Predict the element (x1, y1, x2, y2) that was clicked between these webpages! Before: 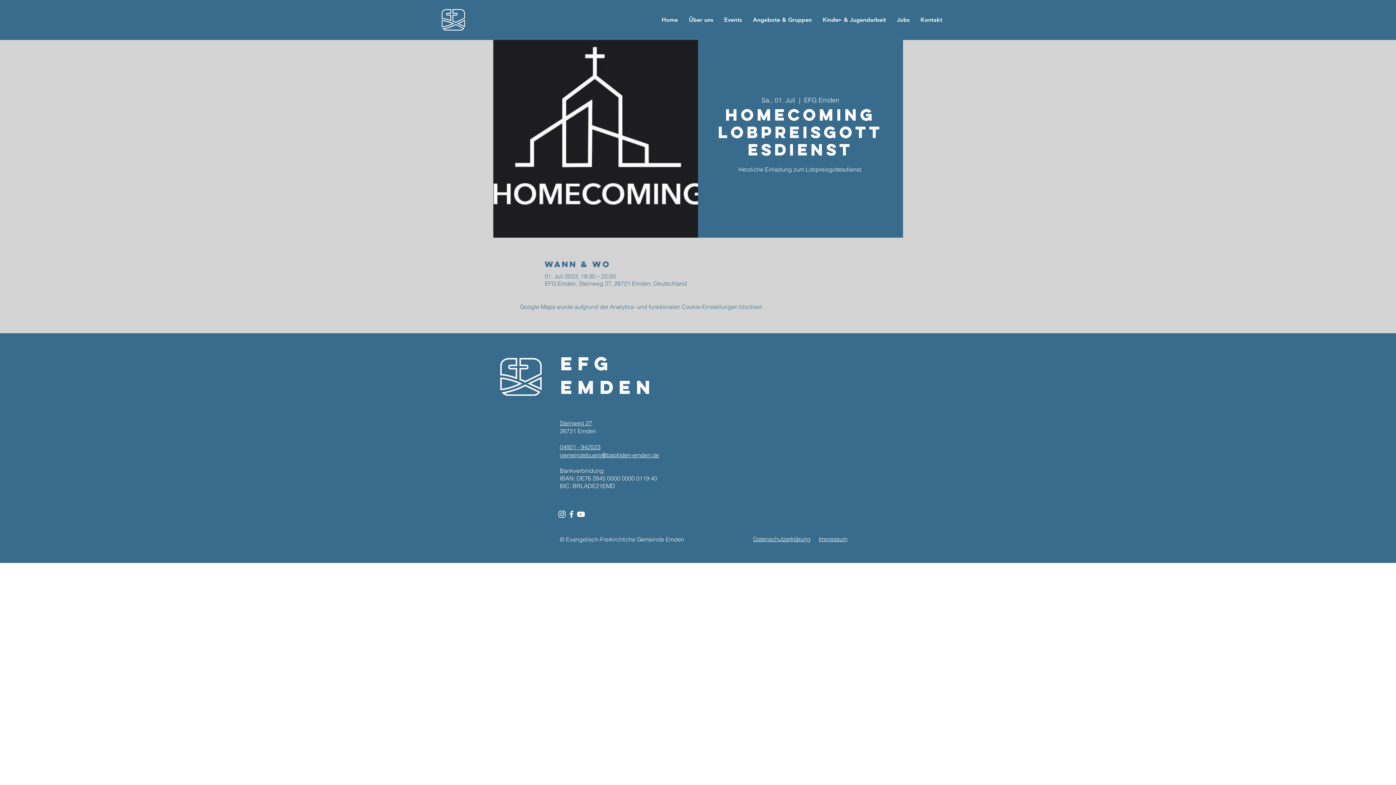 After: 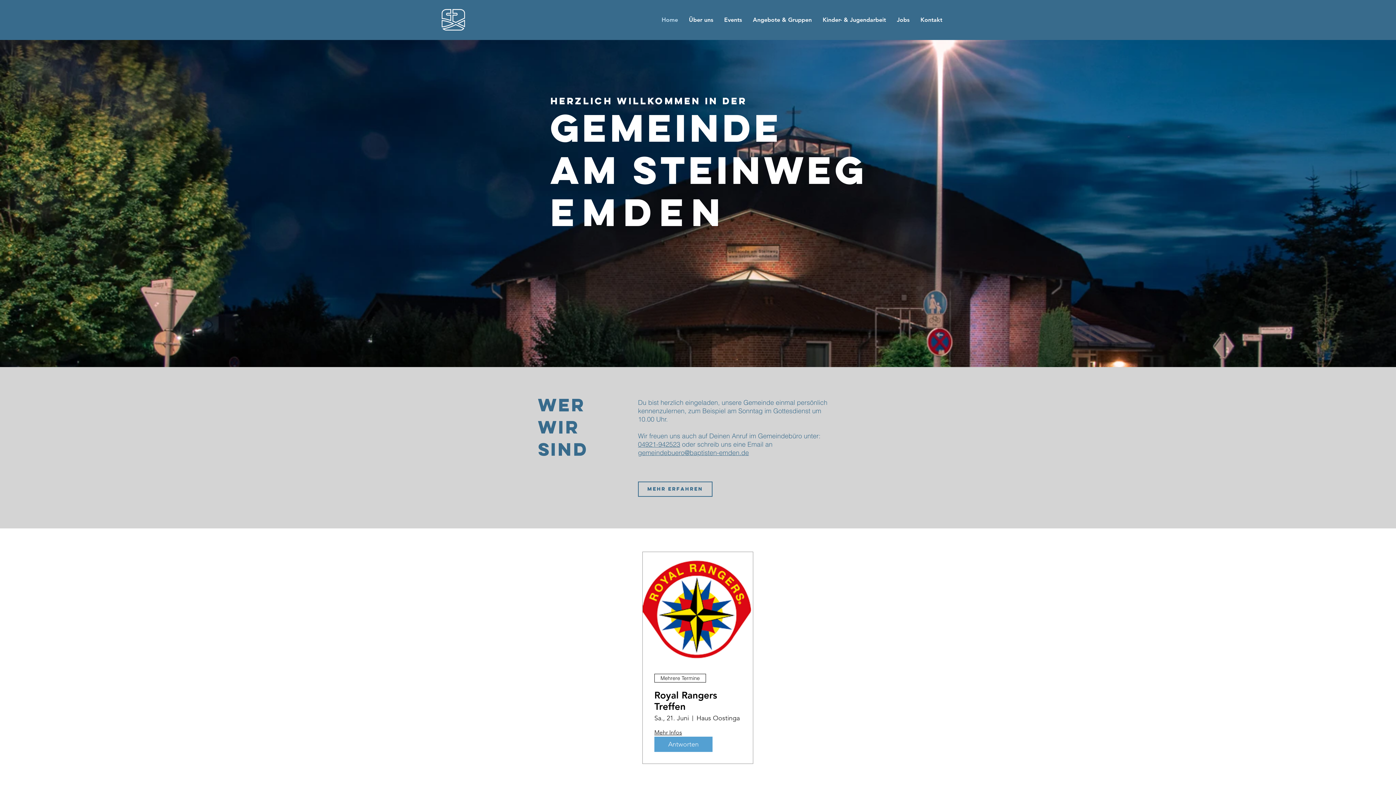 Action: label: Home bbox: (656, 10, 683, 29)